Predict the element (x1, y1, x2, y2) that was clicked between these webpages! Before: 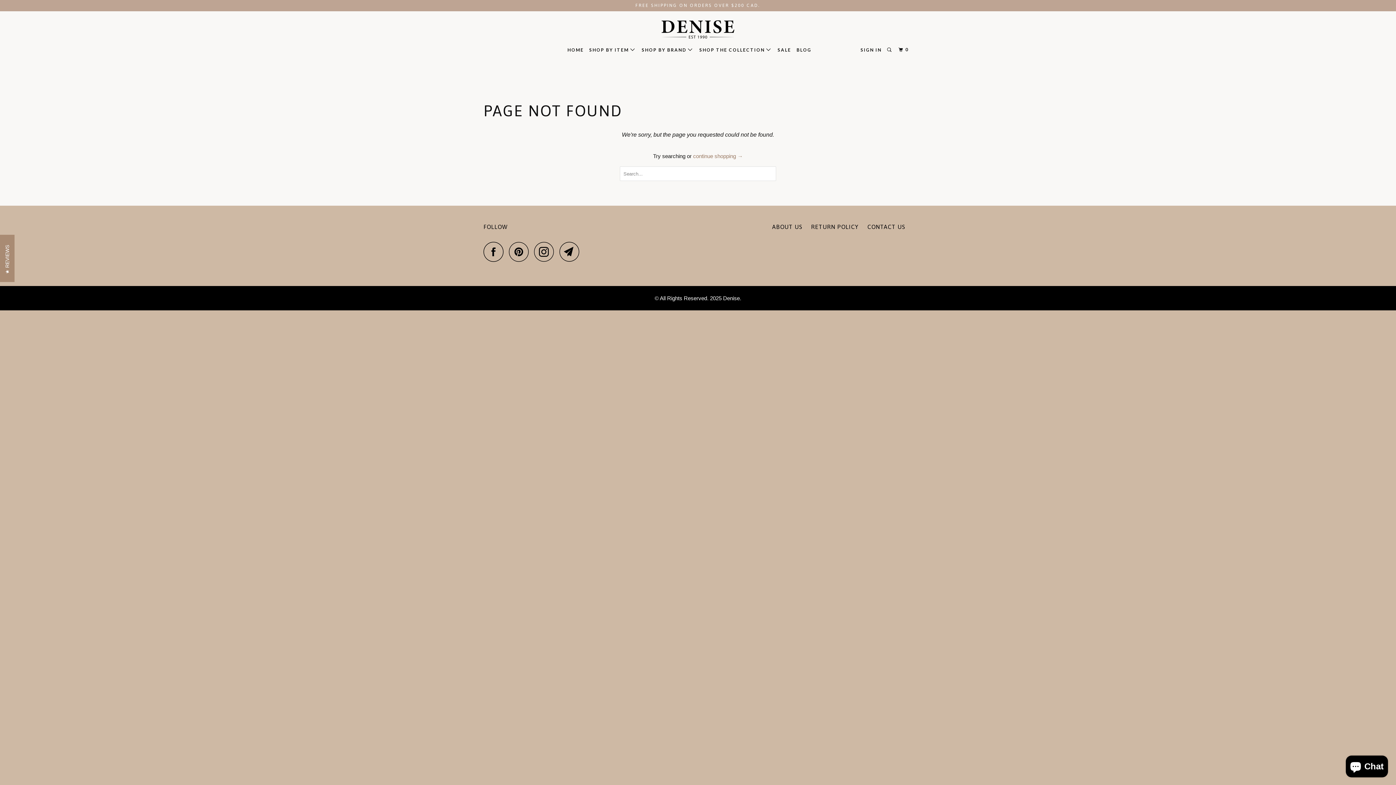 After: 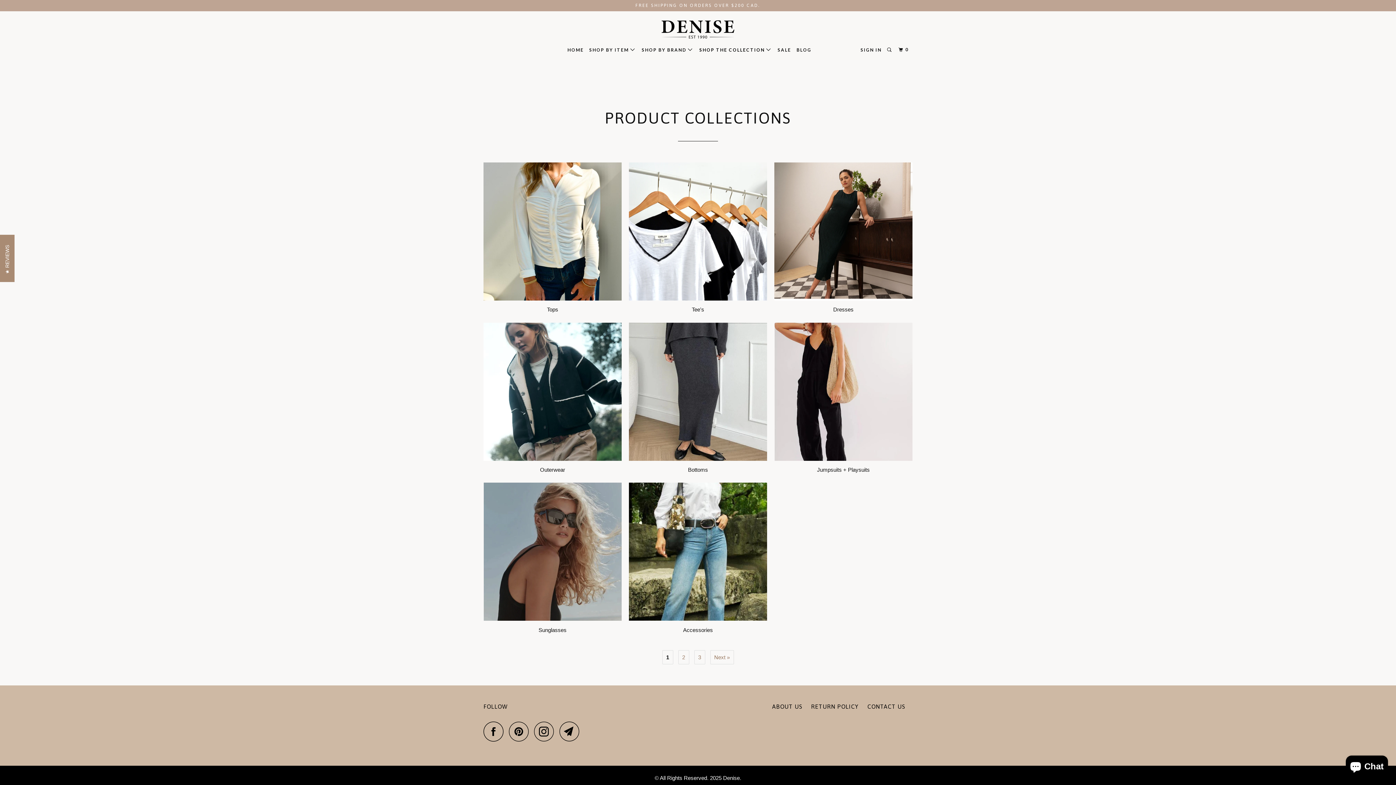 Action: bbox: (698, 43, 773, 55) label: SHOP THE COLLECTION 